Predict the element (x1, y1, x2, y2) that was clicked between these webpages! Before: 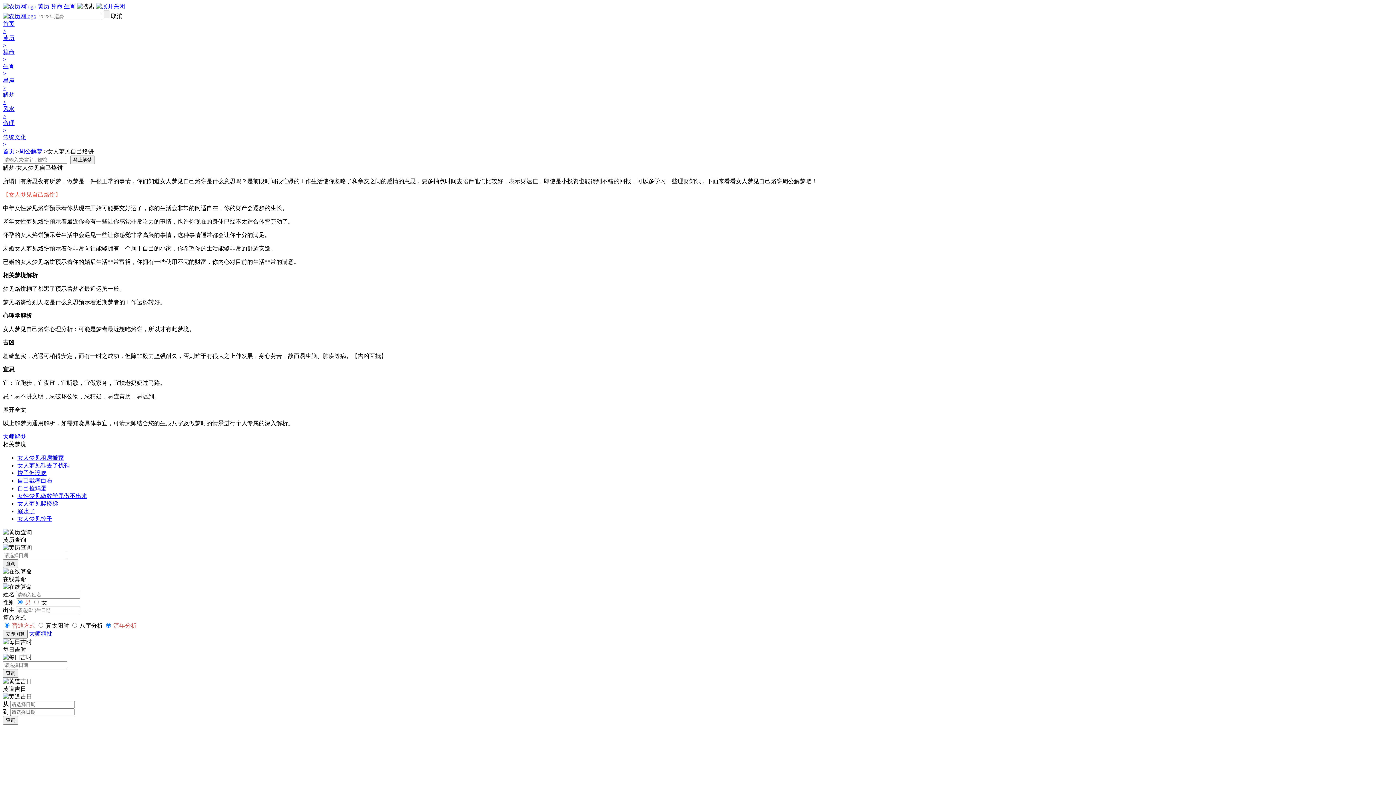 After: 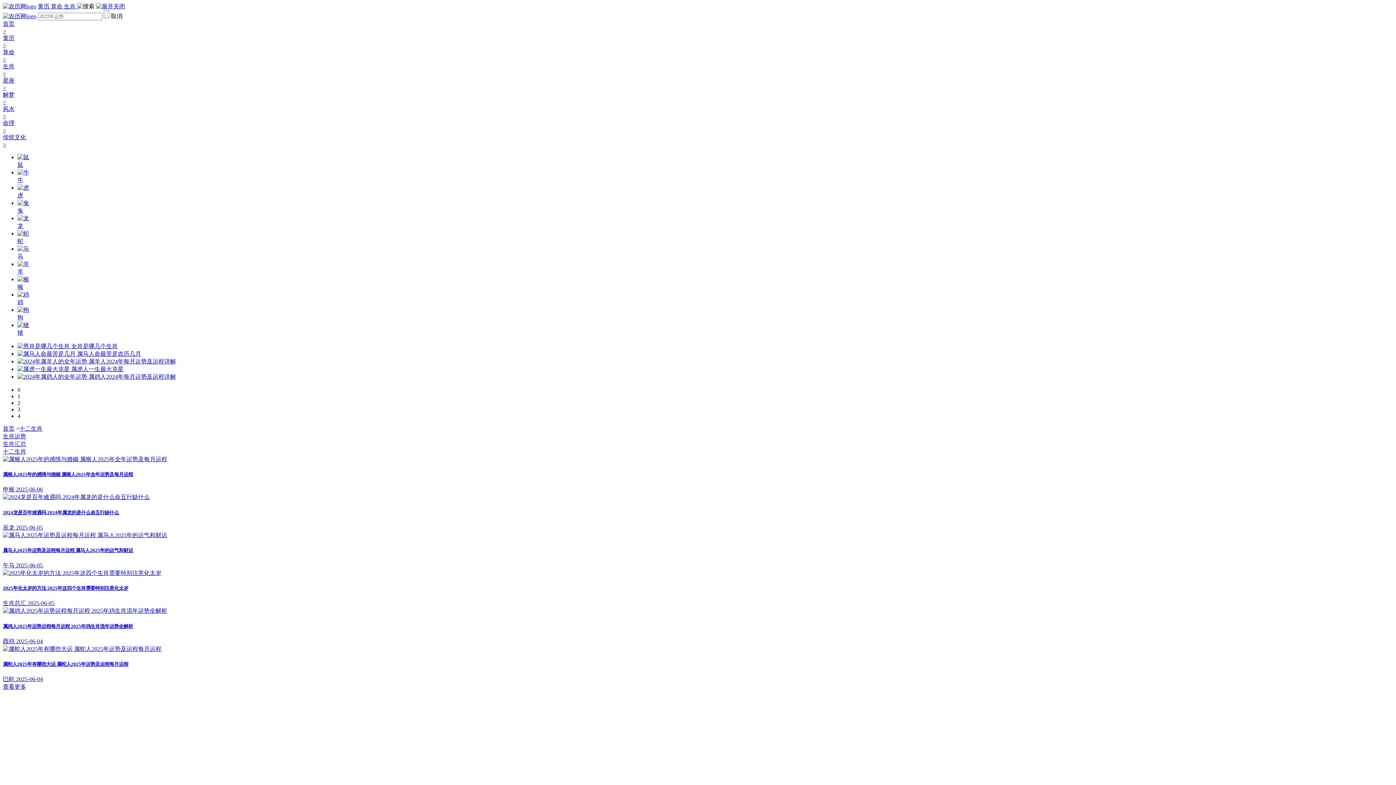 Action: label: 生肖
> bbox: (2, 62, 1393, 77)